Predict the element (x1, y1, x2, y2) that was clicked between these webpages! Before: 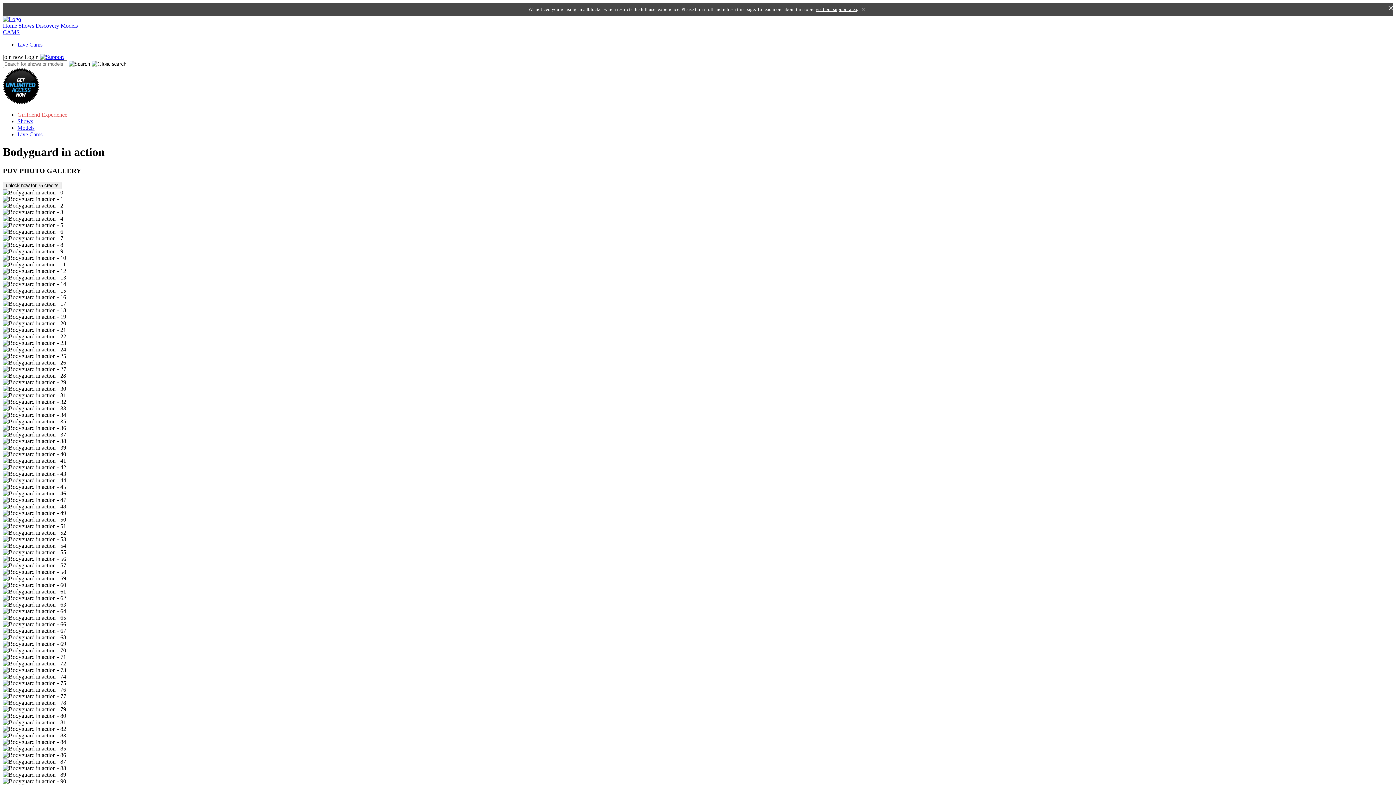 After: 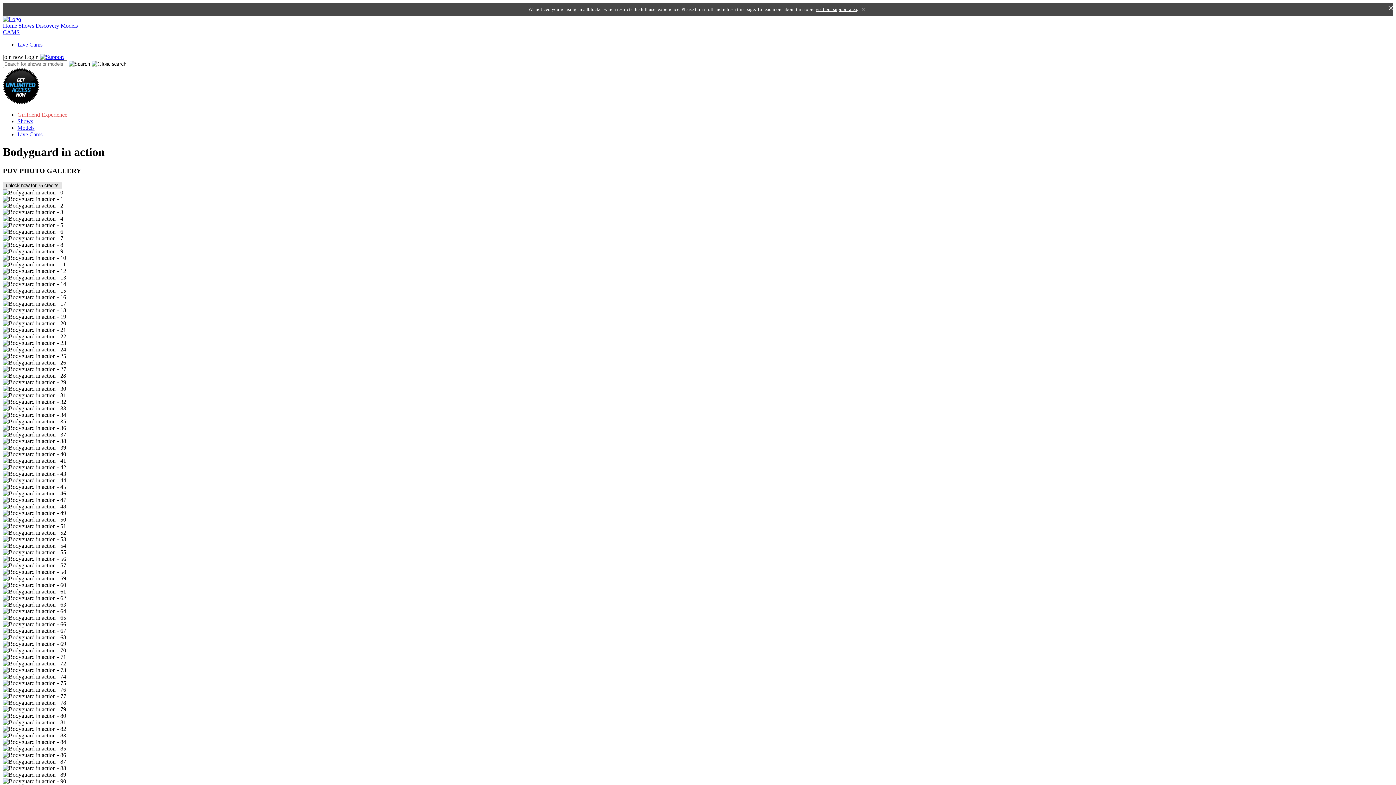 Action: bbox: (2, 181, 61, 189) label: unlock now for 75 credits